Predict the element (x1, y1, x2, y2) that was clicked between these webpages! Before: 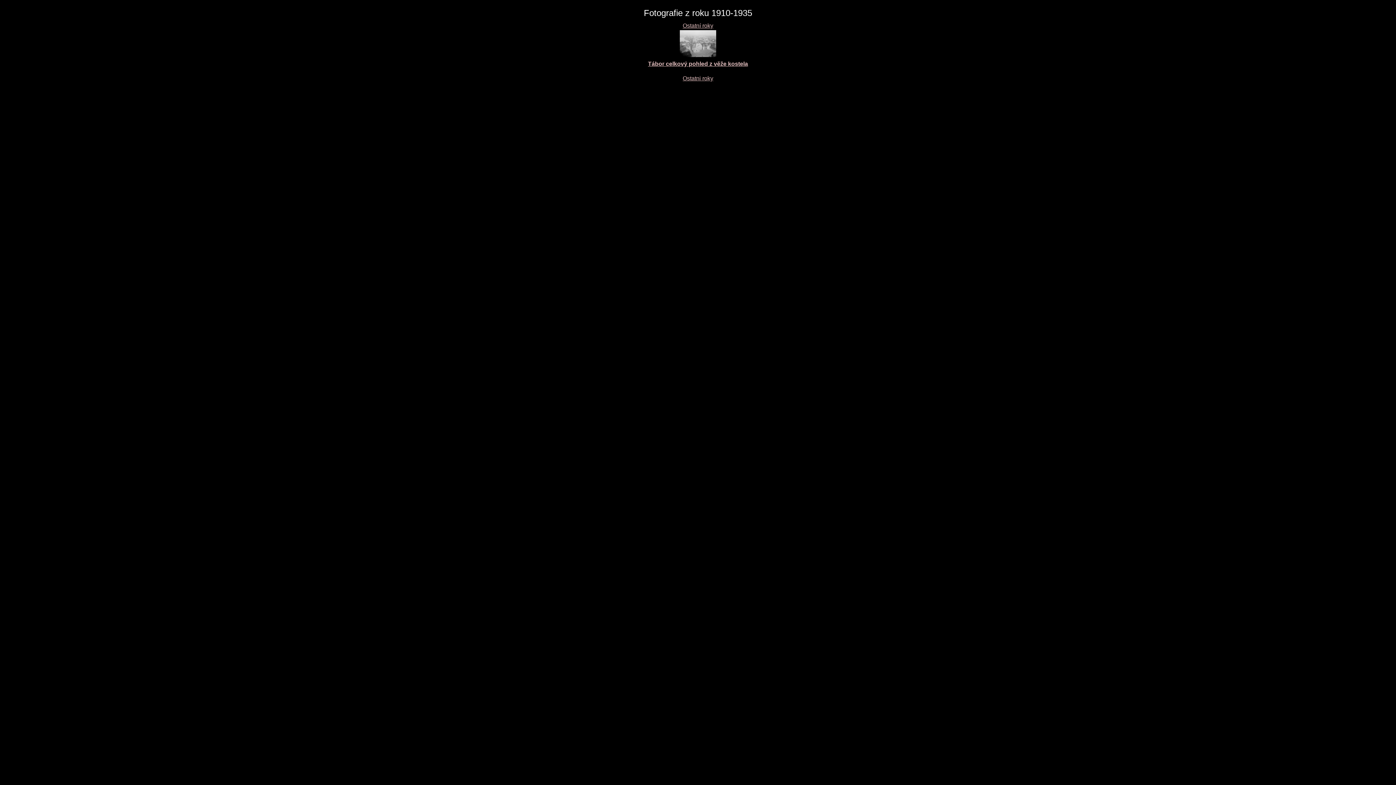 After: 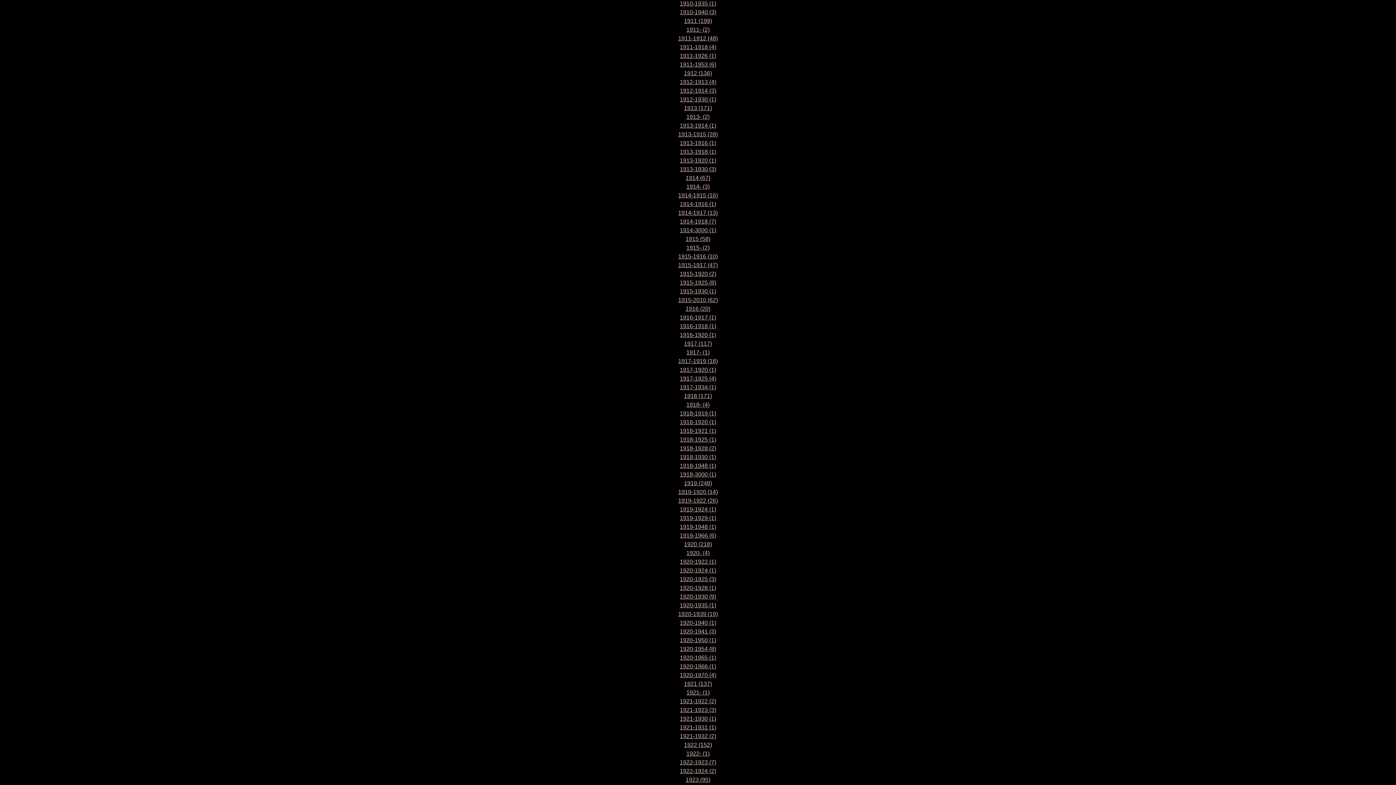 Action: label: Ostatní roky bbox: (682, 22, 713, 28)